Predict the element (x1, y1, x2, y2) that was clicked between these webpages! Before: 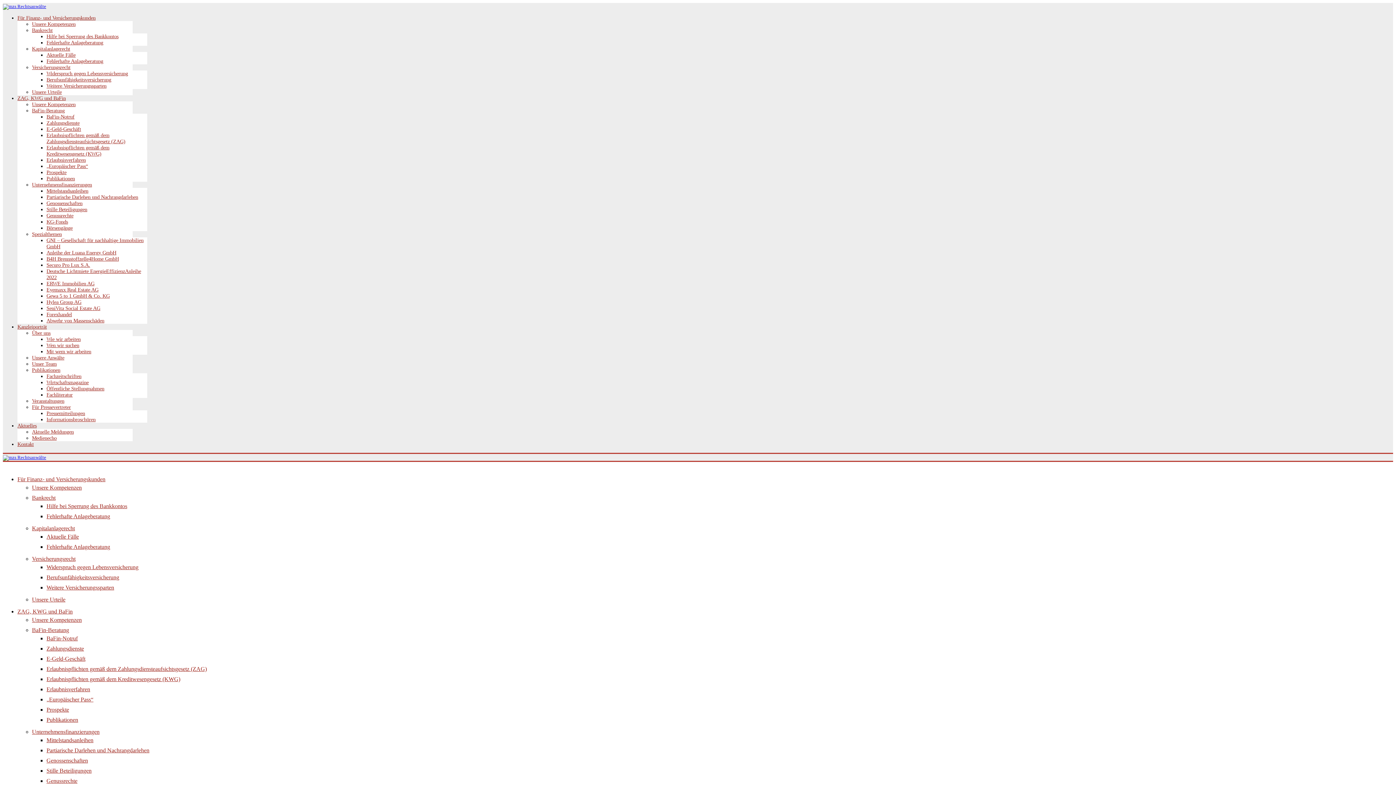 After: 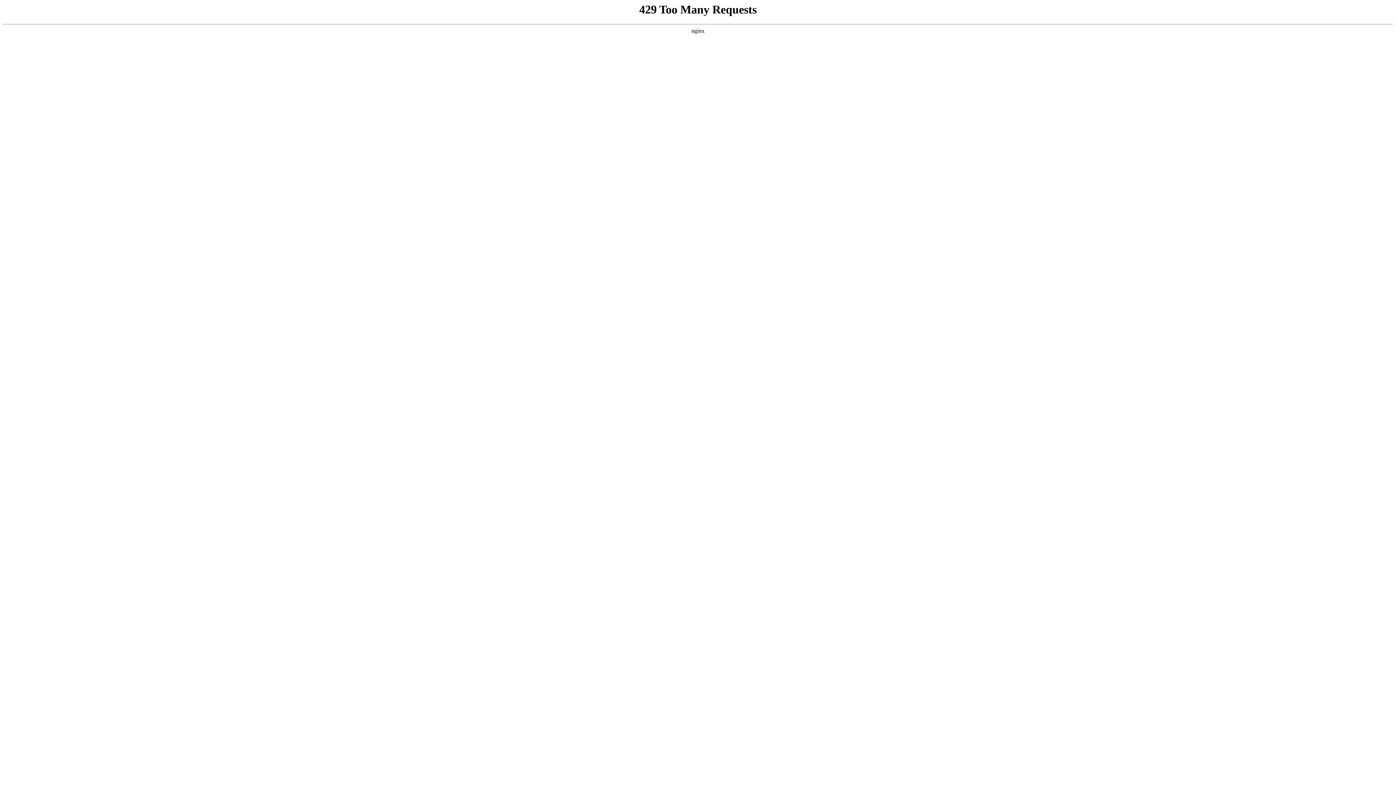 Action: label: SeniVita Social Estate AG bbox: (46, 305, 100, 311)